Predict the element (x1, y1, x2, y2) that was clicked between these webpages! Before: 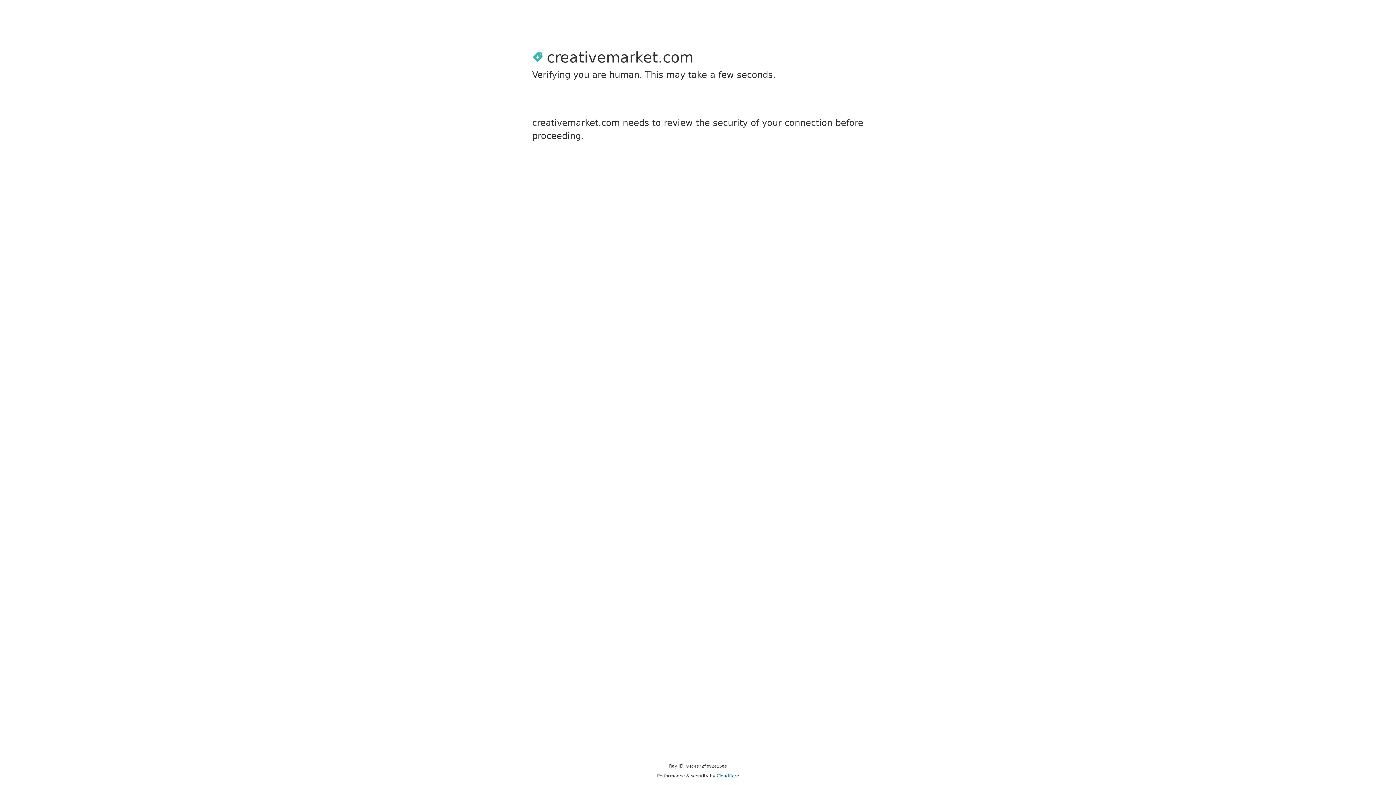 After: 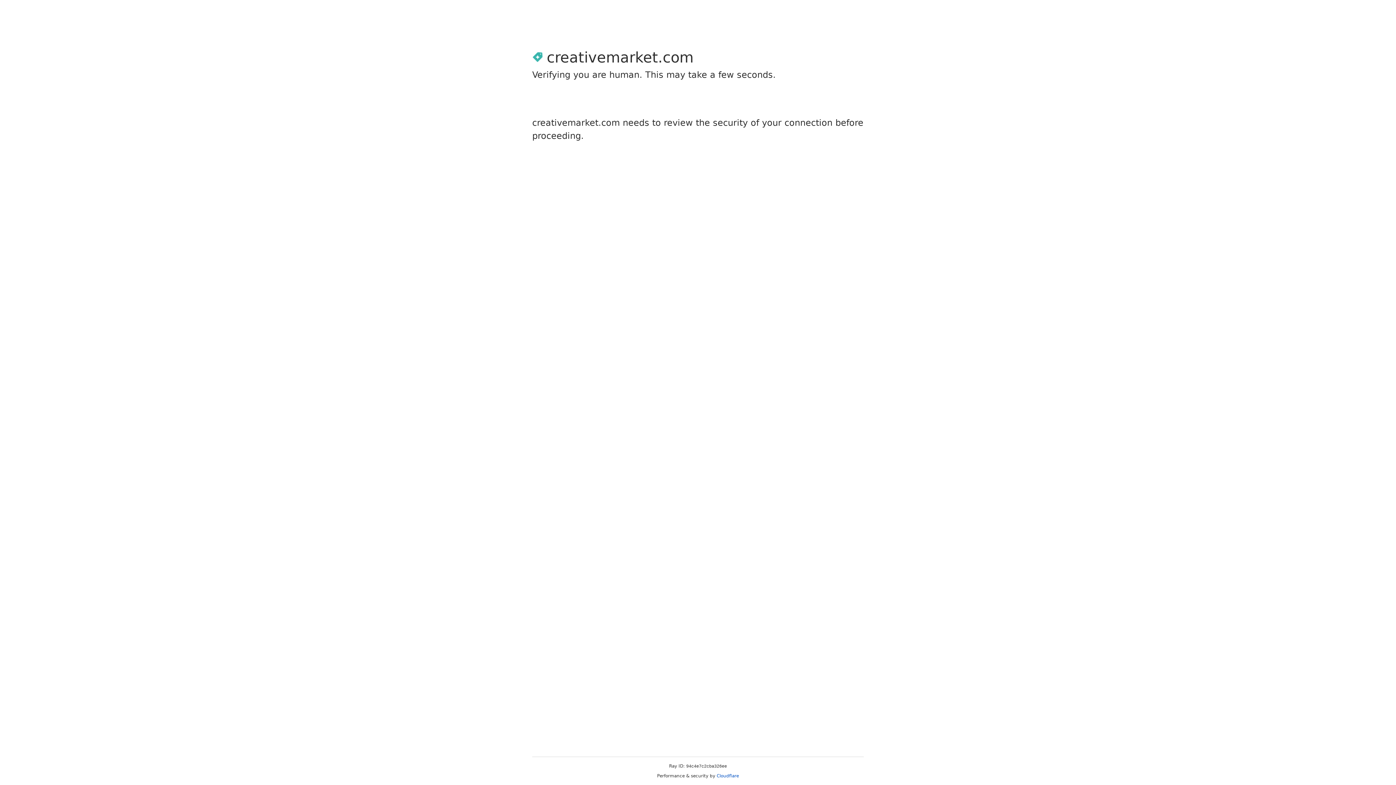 Action: bbox: (716, 773, 739, 778) label: Cloudflare